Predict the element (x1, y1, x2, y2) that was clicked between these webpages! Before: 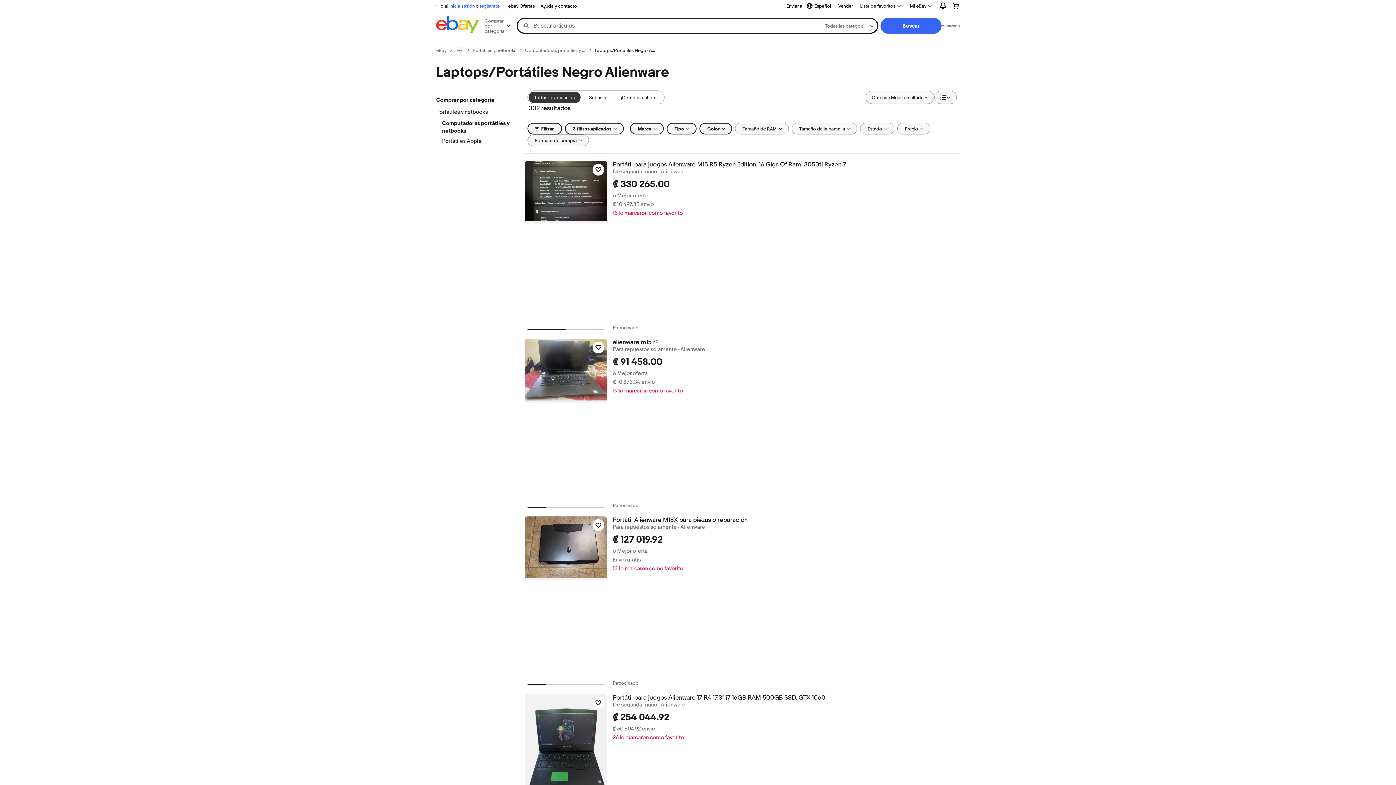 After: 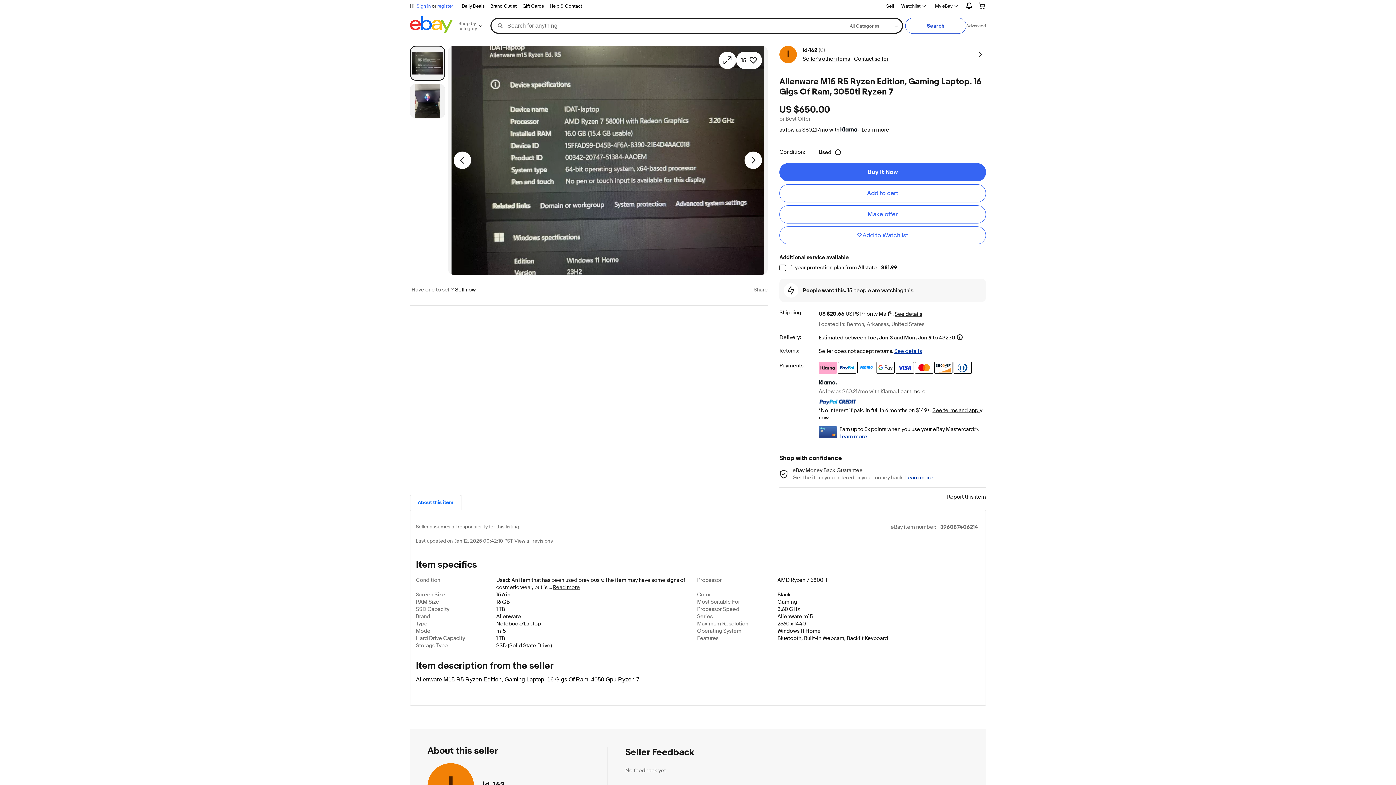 Action: label: Portátil para juegos Alienware M15 R5 Ryzen Edition. 16 Gigs Of Ram, 3050ti Ryzen 7 bbox: (612, 161, 959, 168)